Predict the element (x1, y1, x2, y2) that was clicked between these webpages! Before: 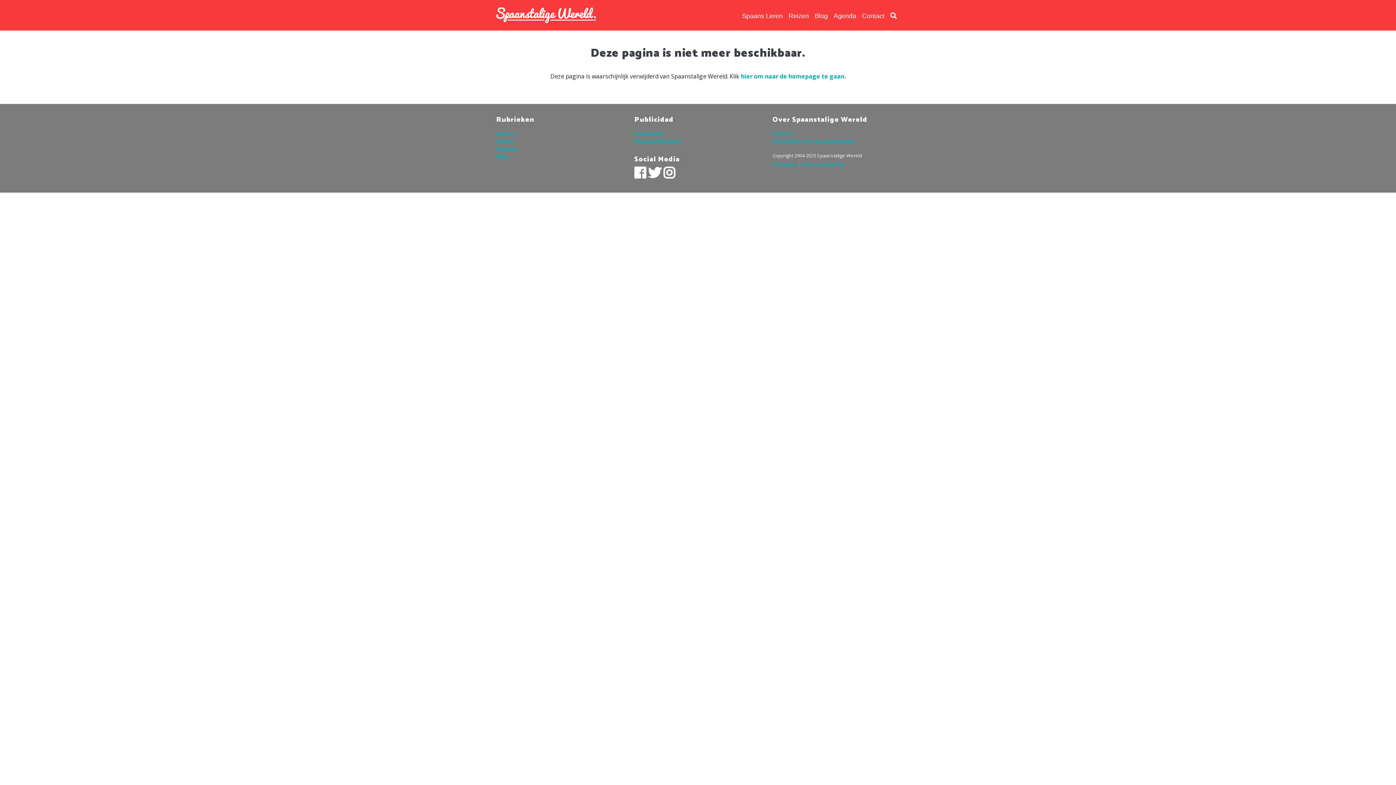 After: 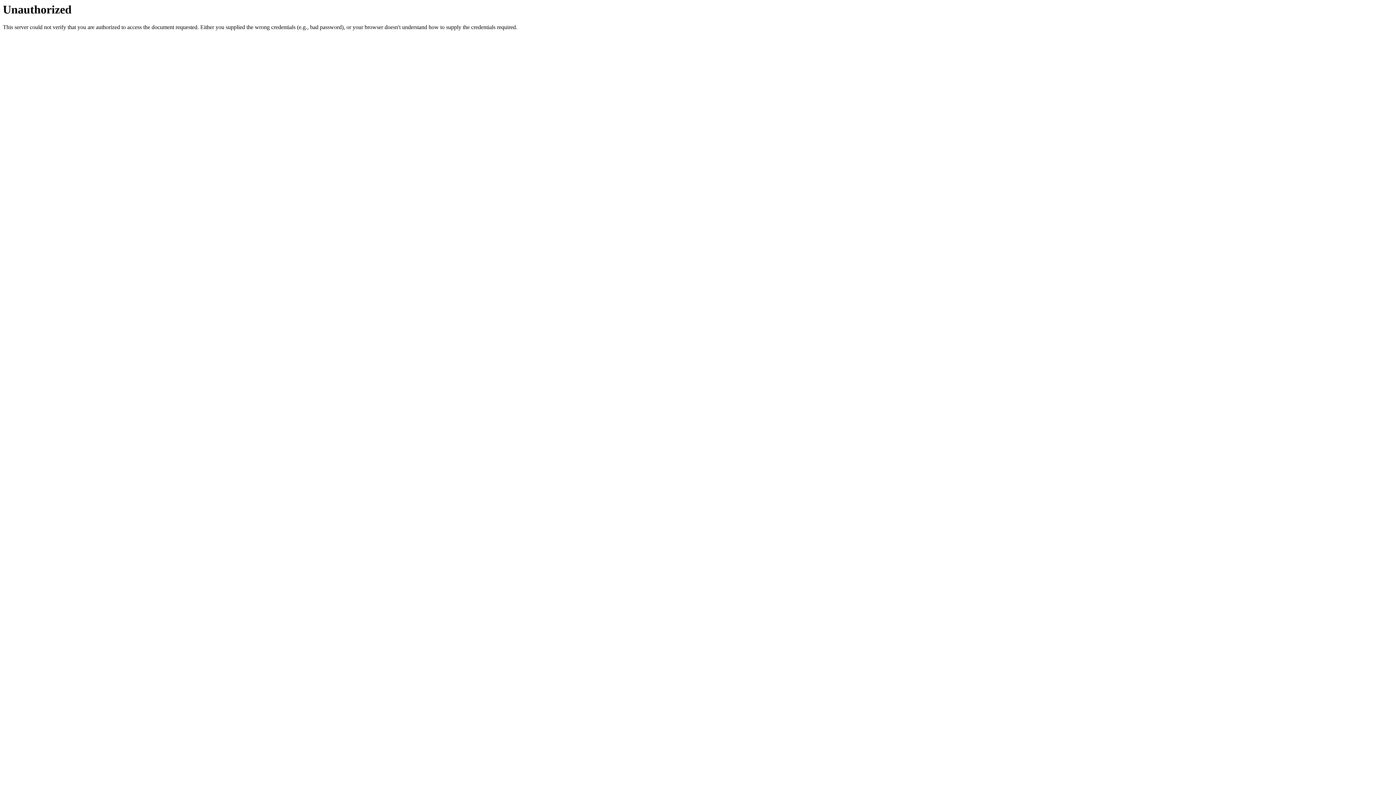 Action: bbox: (741, 72, 844, 80) label: hier om naar de homepage te gaan